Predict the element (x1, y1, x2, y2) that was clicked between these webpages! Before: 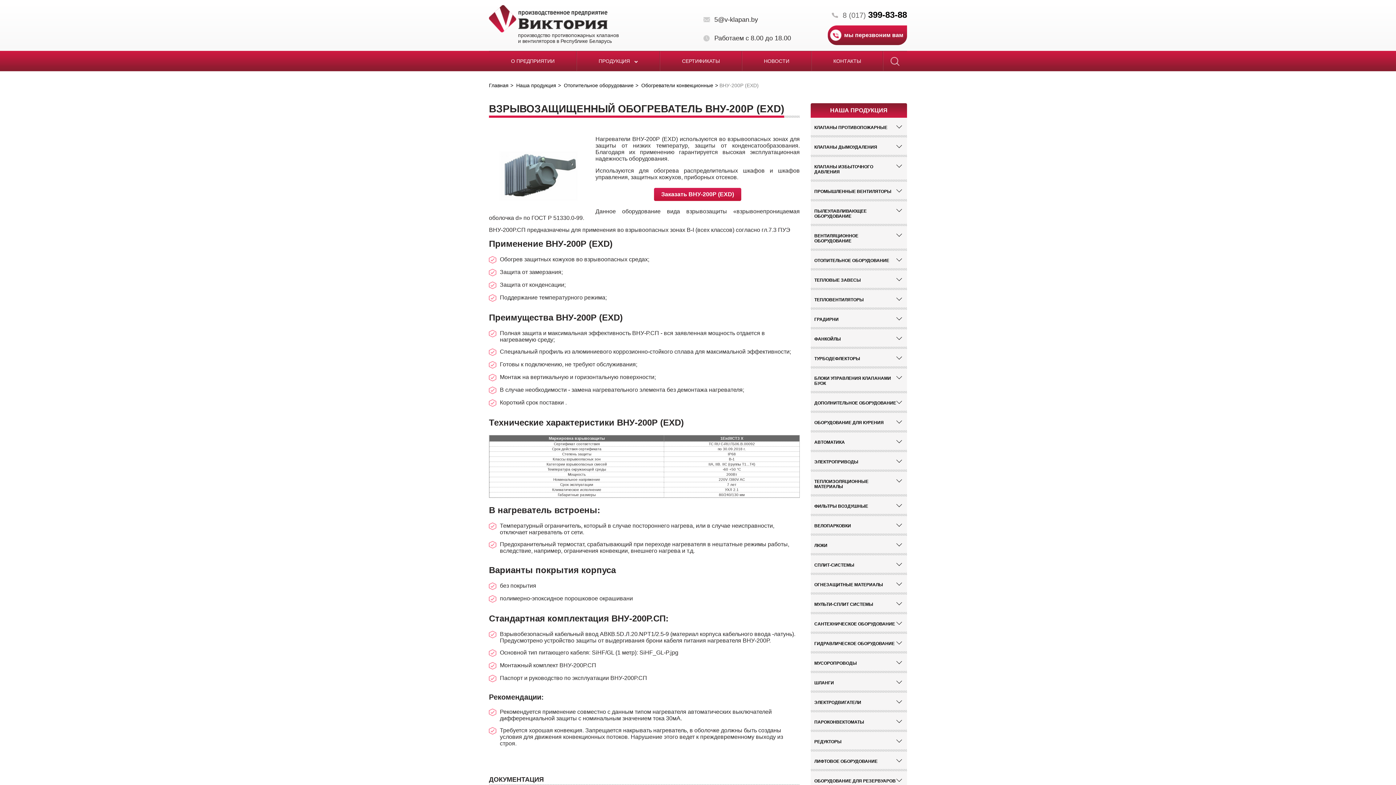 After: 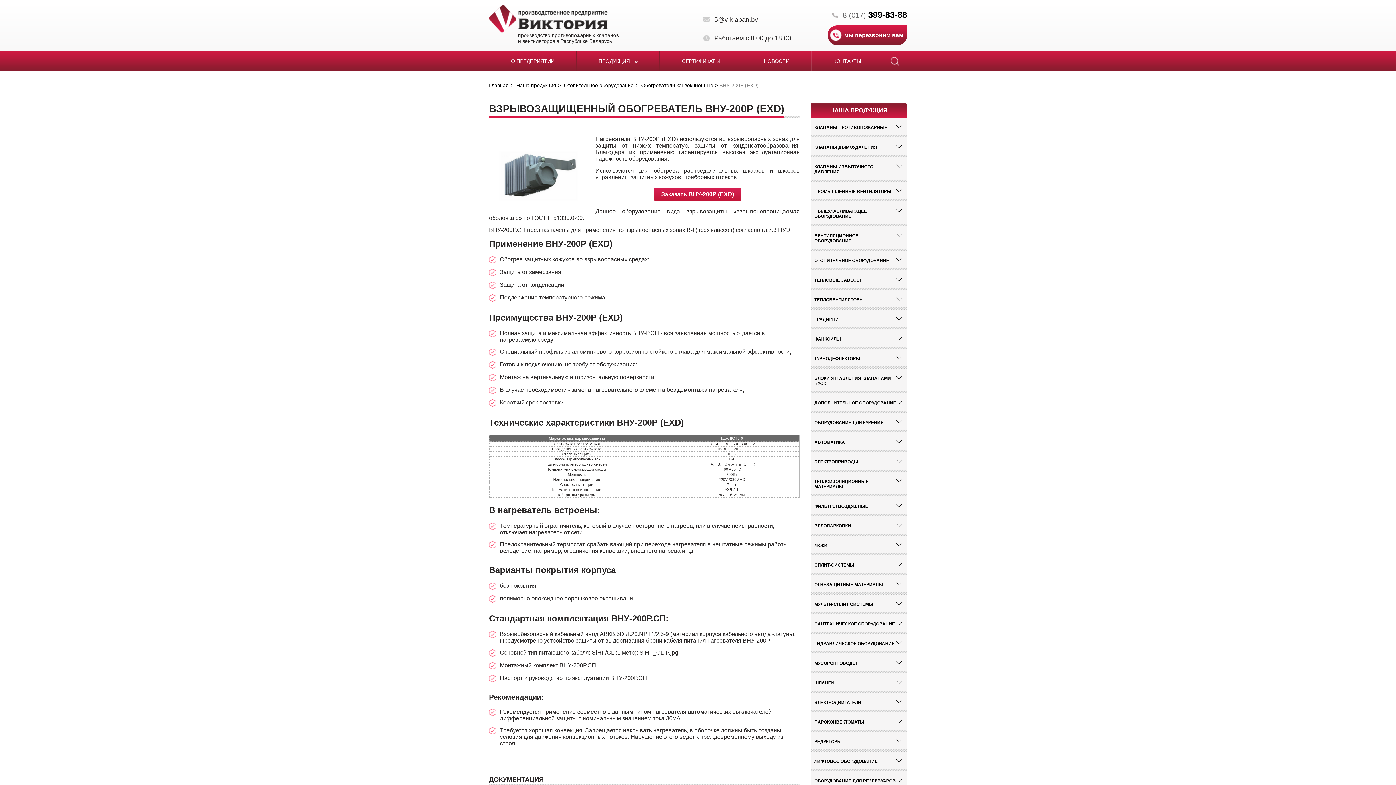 Action: label: 5@v-klapan.by bbox: (703, 15, 758, 23)